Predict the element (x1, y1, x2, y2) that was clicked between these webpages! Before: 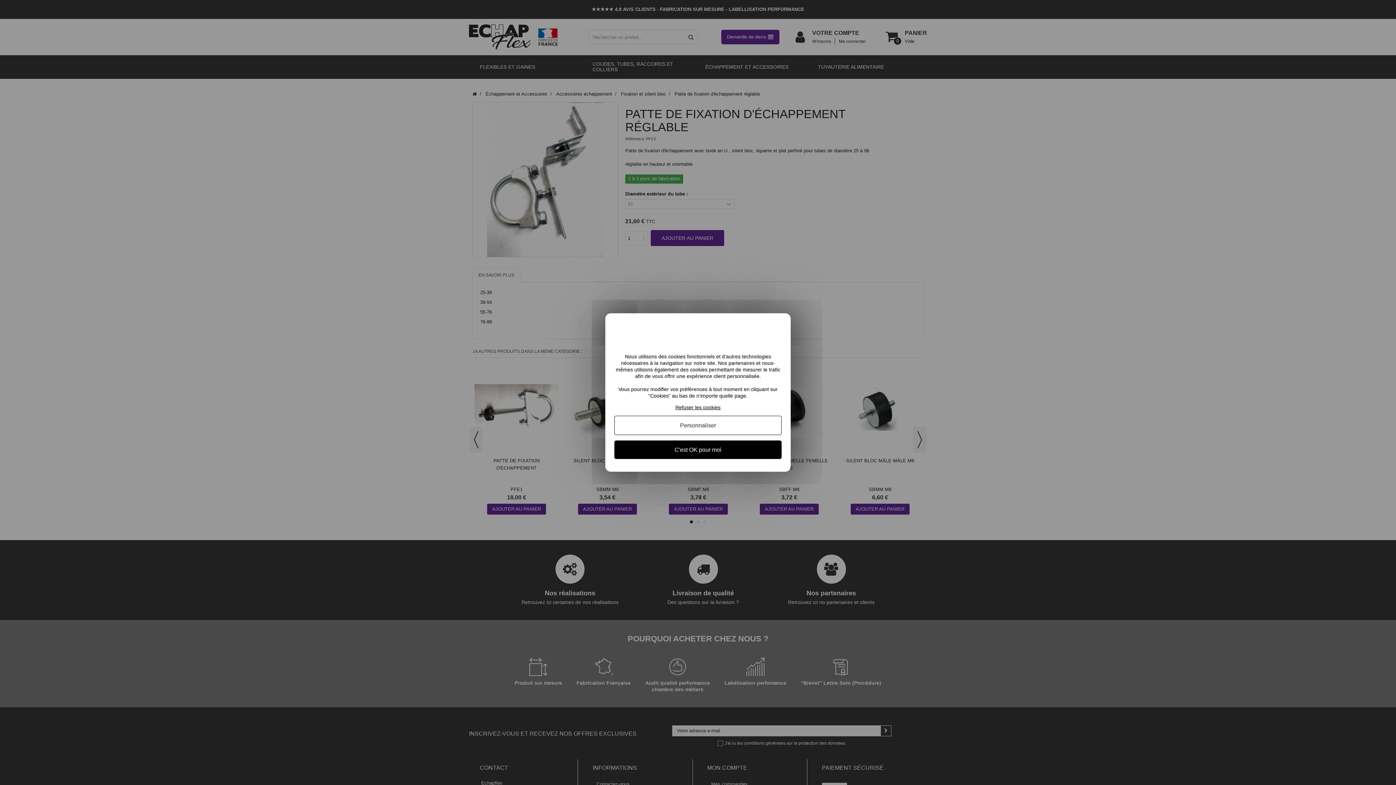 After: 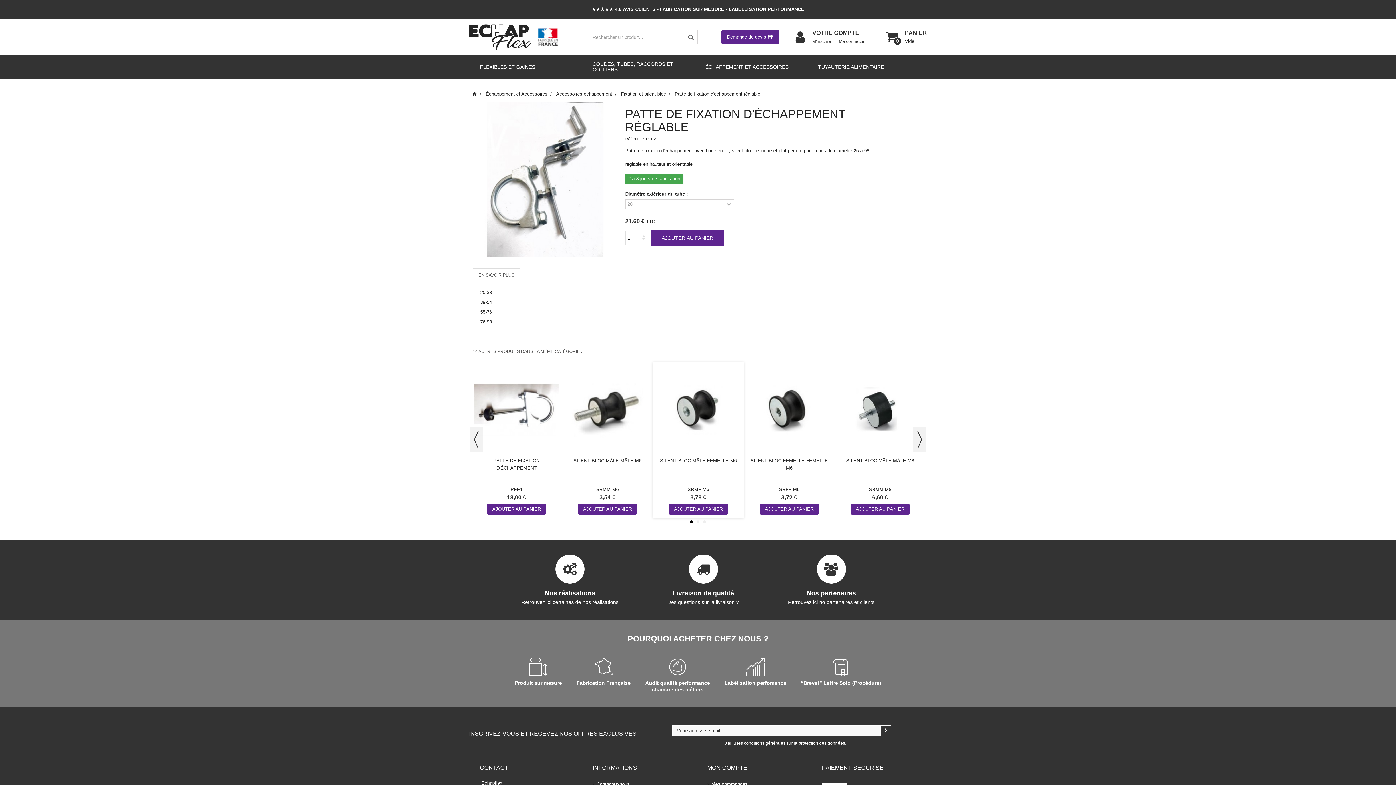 Action: label: C'est OK pour moi bbox: (614, 440, 781, 459)